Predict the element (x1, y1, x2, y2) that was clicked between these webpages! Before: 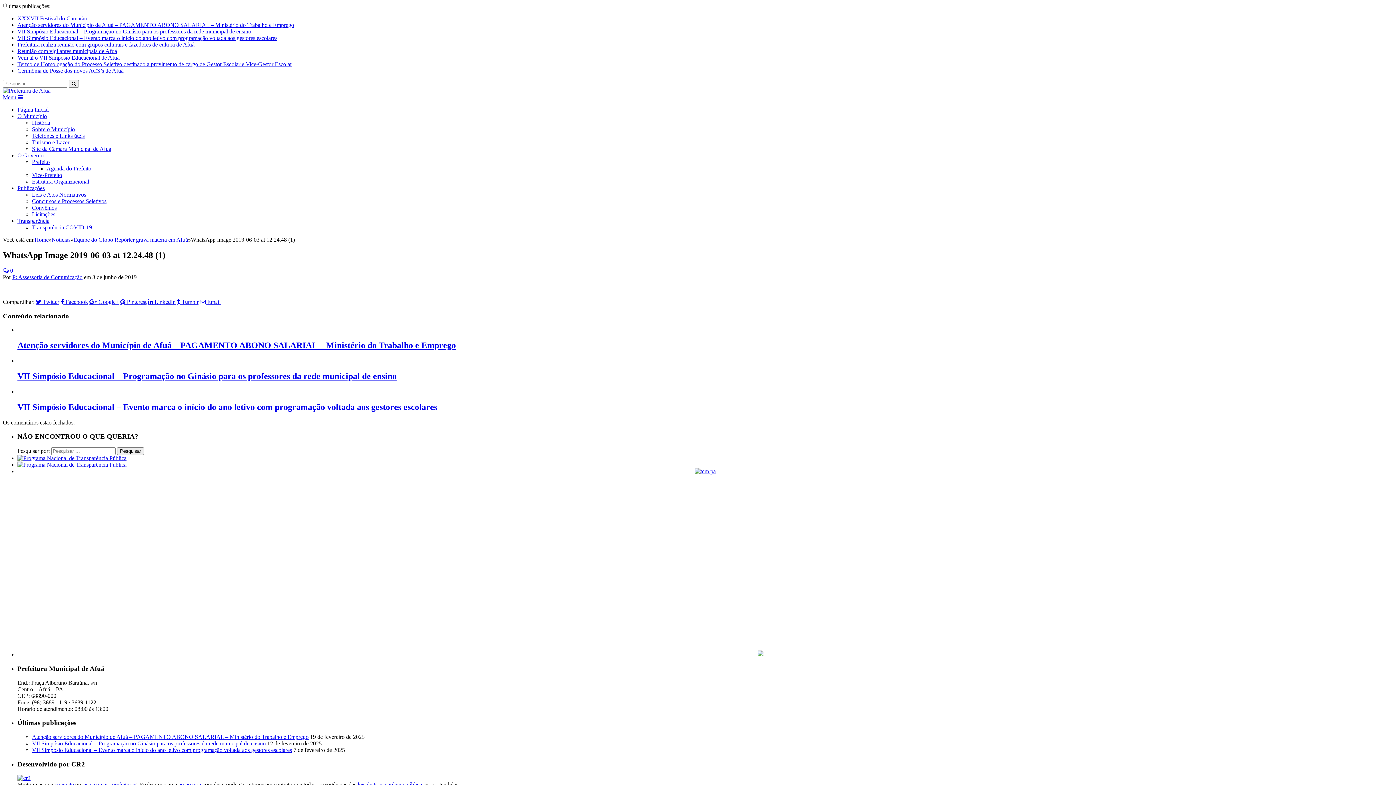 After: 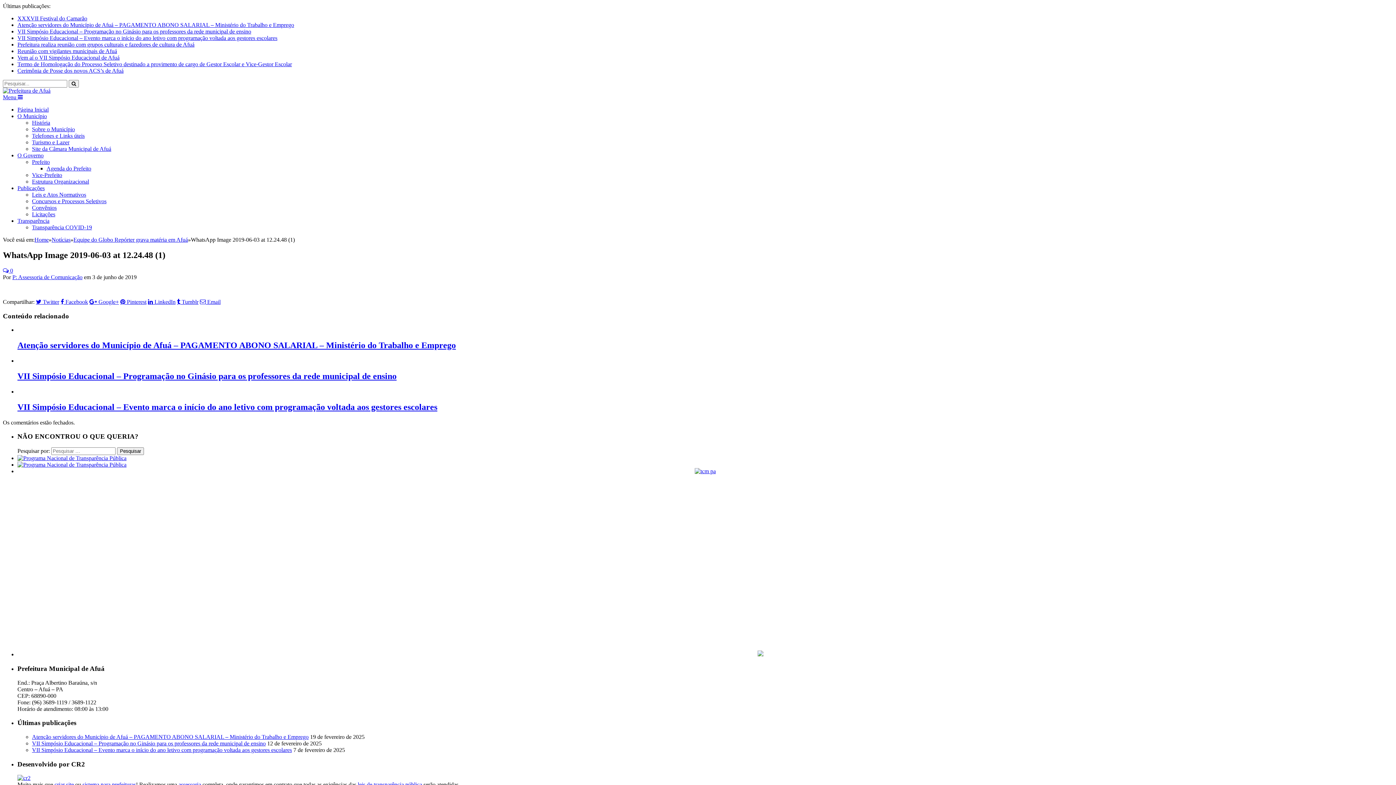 Action: label: Concursos e Processos Seletivos bbox: (32, 198, 106, 204)